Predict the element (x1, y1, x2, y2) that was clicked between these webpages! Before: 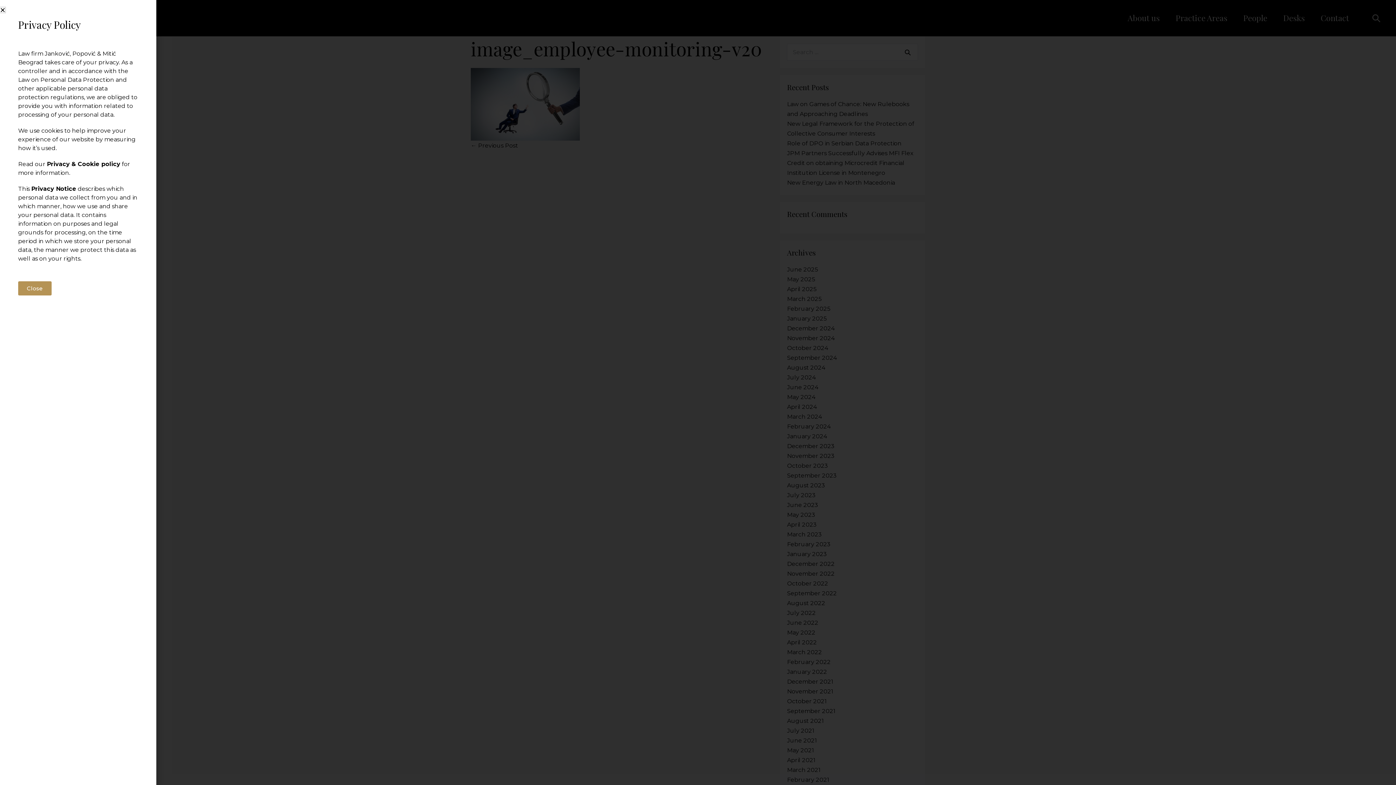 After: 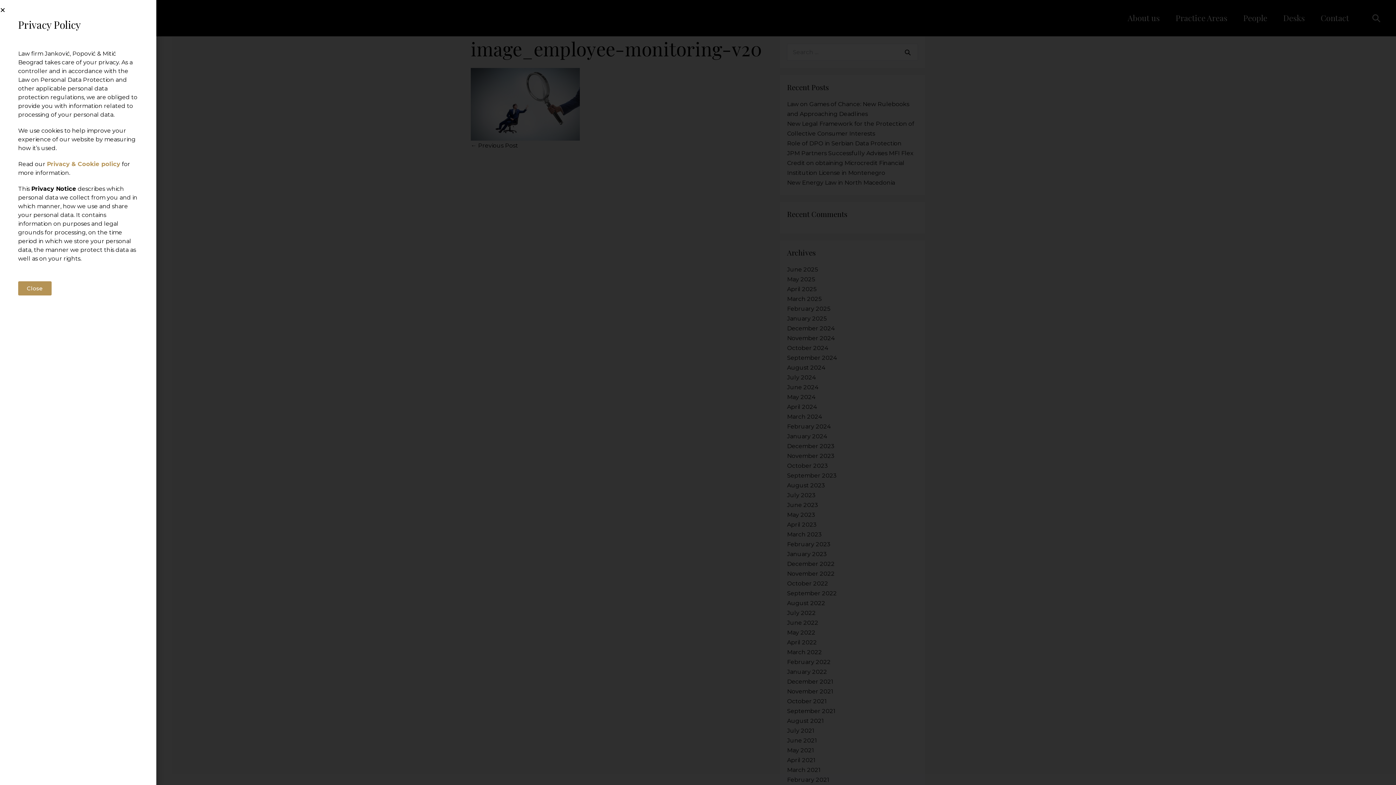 Action: label: Privacy & Cookie policy bbox: (46, 160, 120, 167)